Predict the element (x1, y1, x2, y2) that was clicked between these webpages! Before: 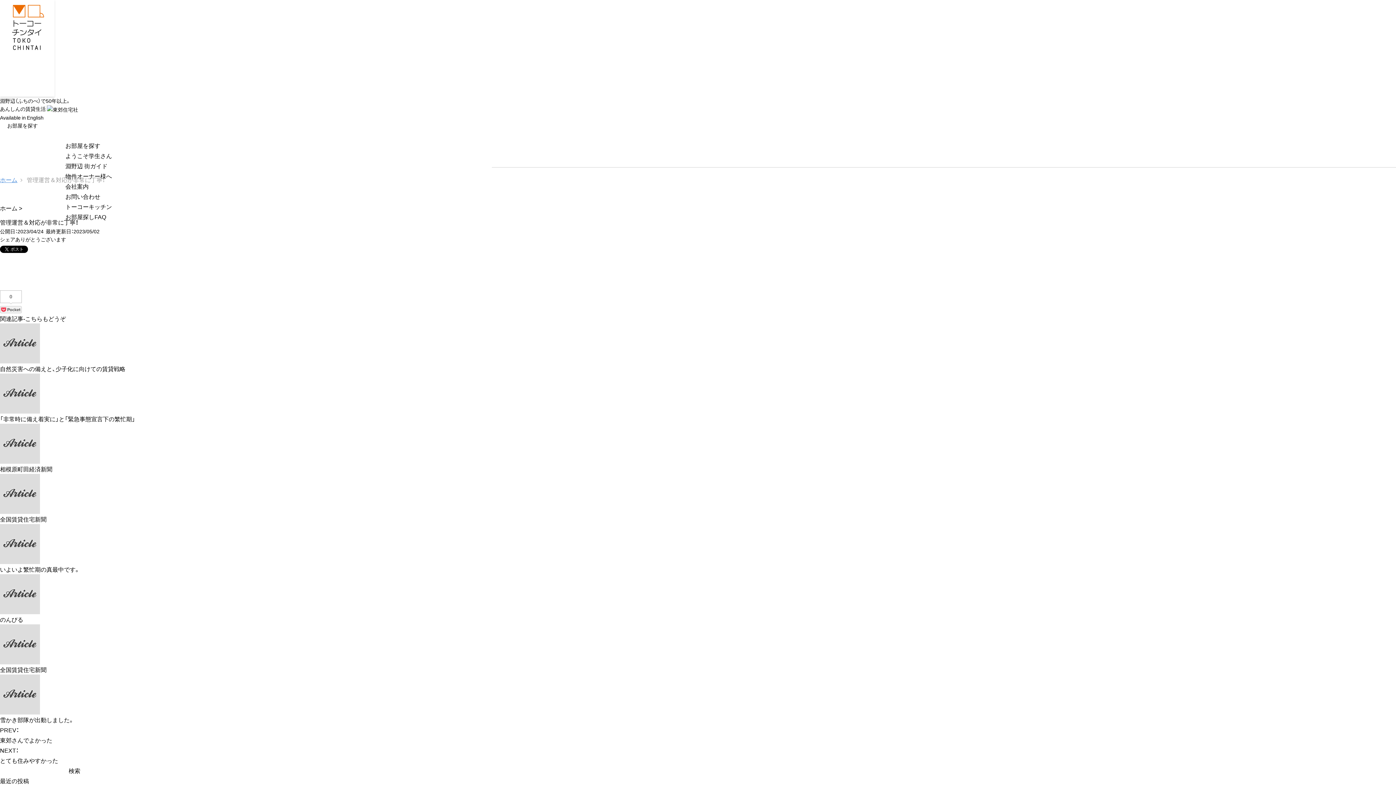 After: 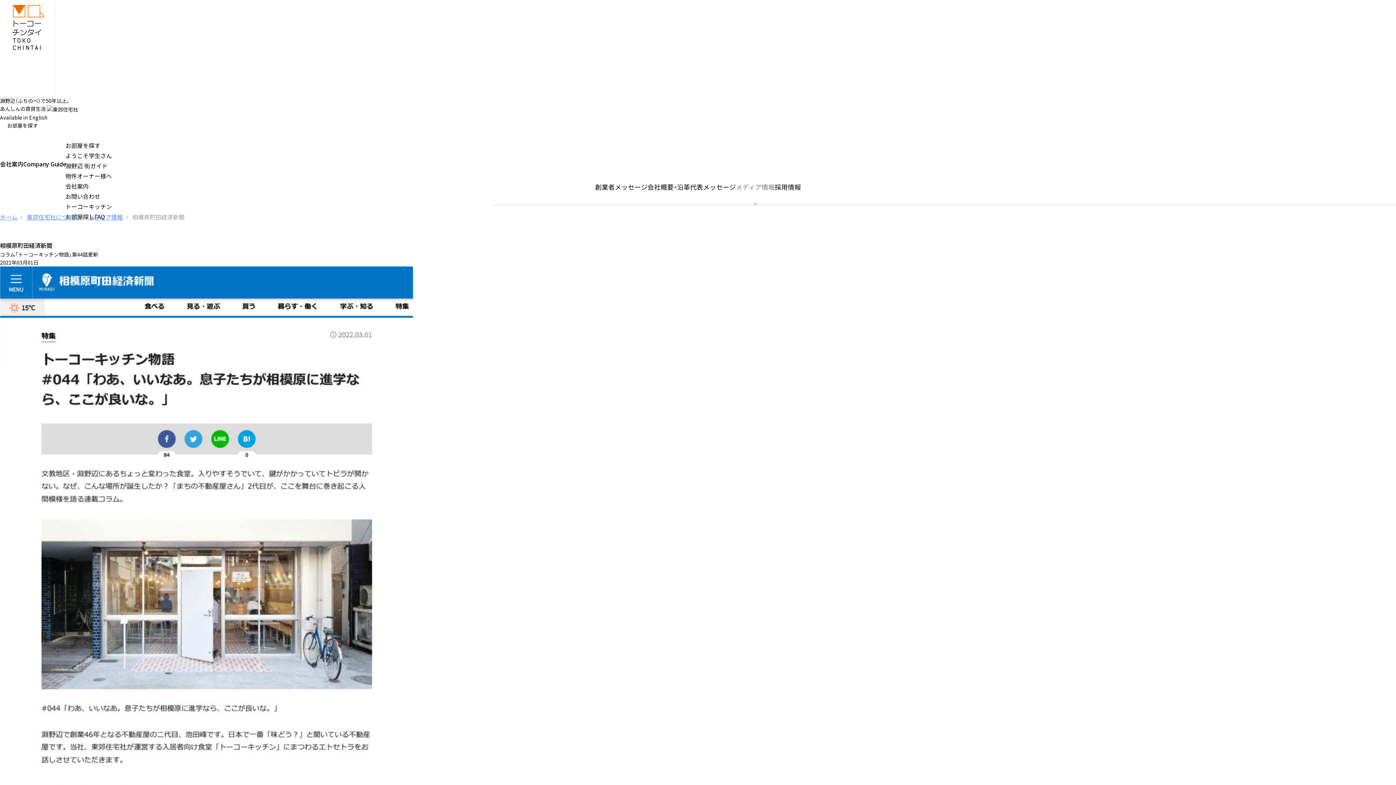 Action: label: 相模原町田経済新聞 bbox: (0, 464, 52, 473)